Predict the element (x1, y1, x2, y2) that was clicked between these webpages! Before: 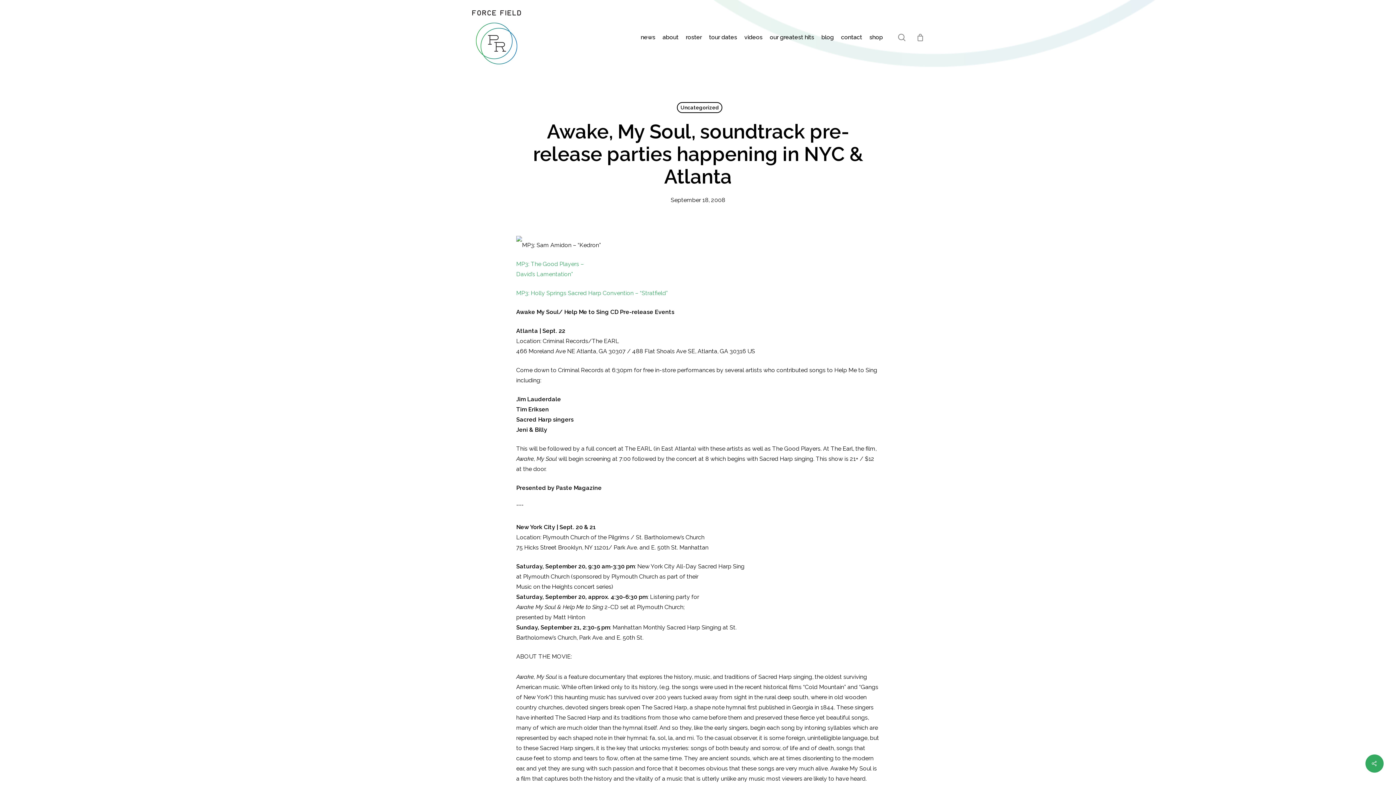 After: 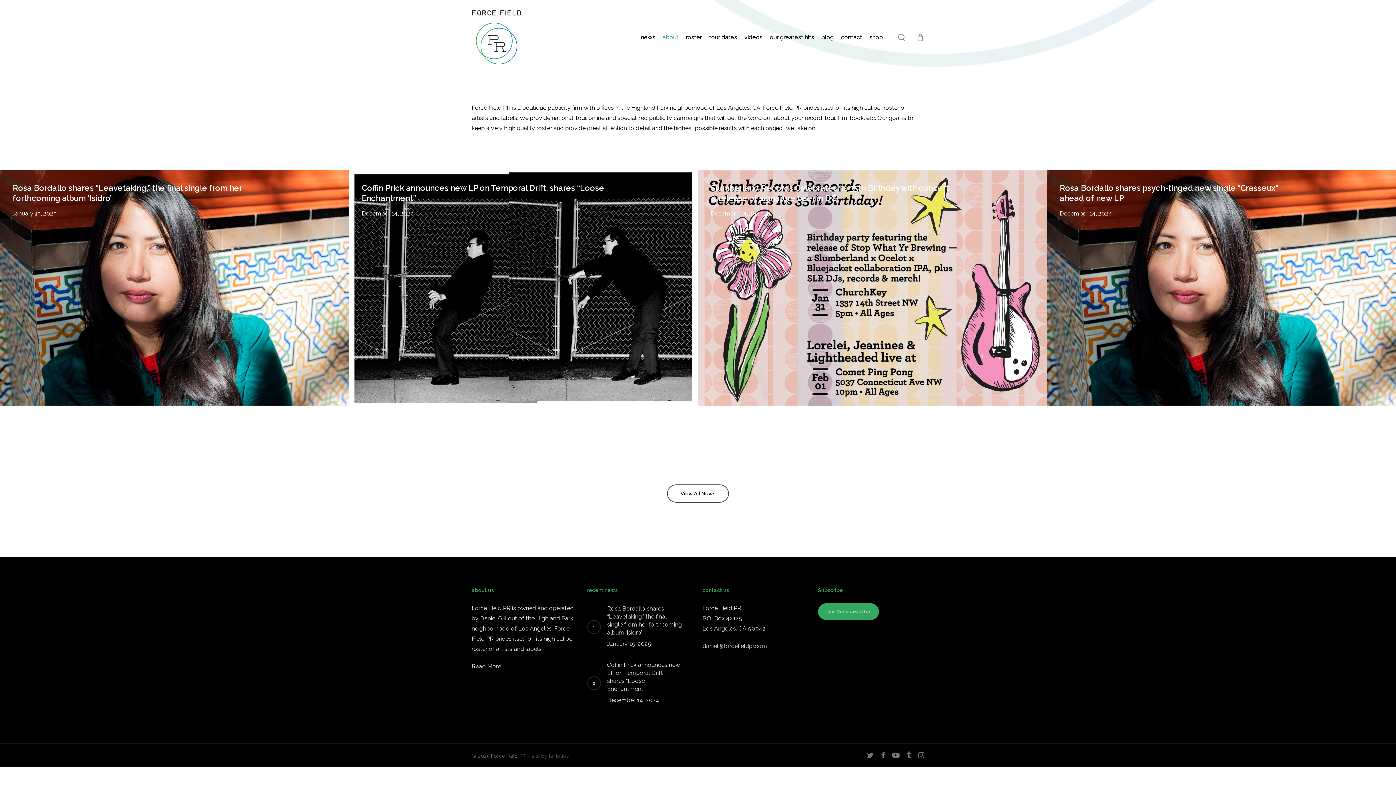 Action: bbox: (659, 33, 682, 41) label: about